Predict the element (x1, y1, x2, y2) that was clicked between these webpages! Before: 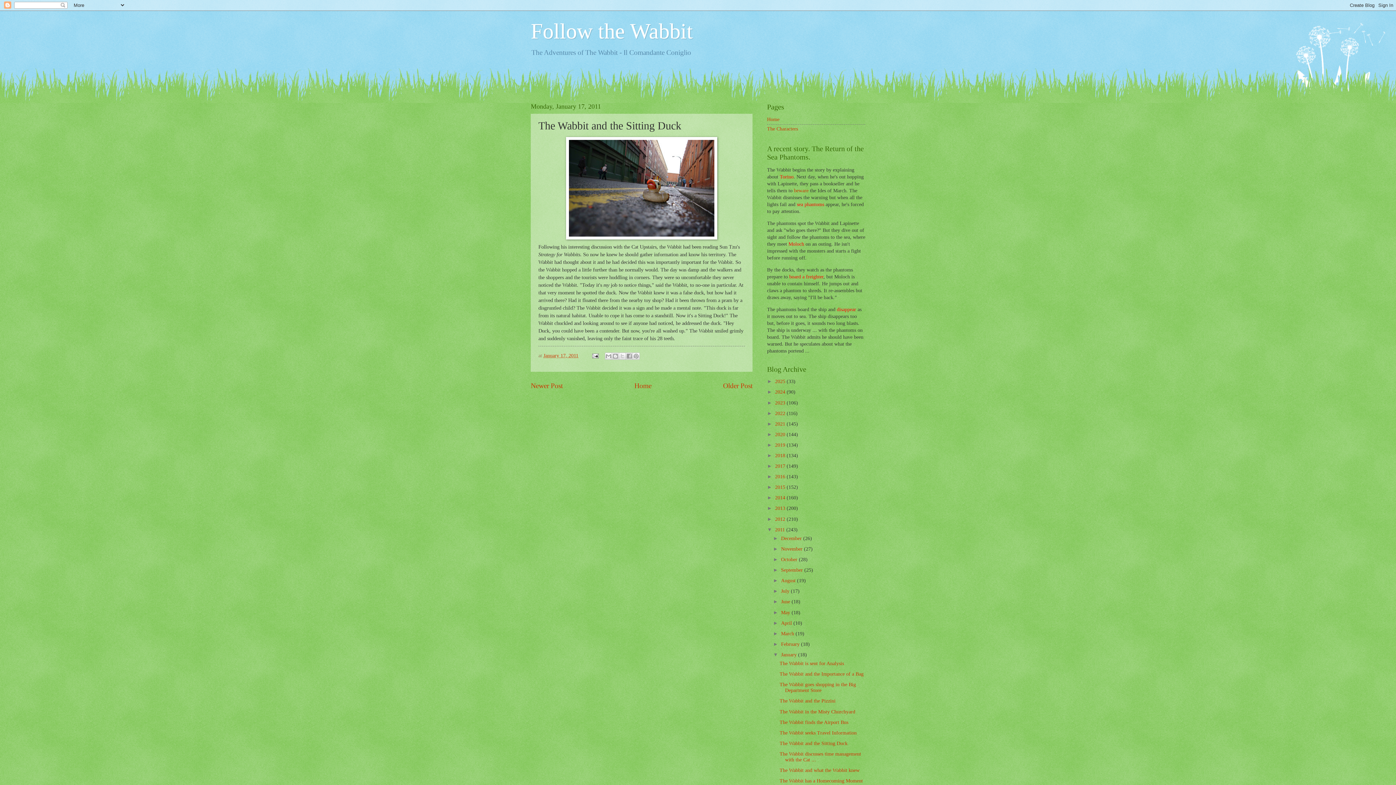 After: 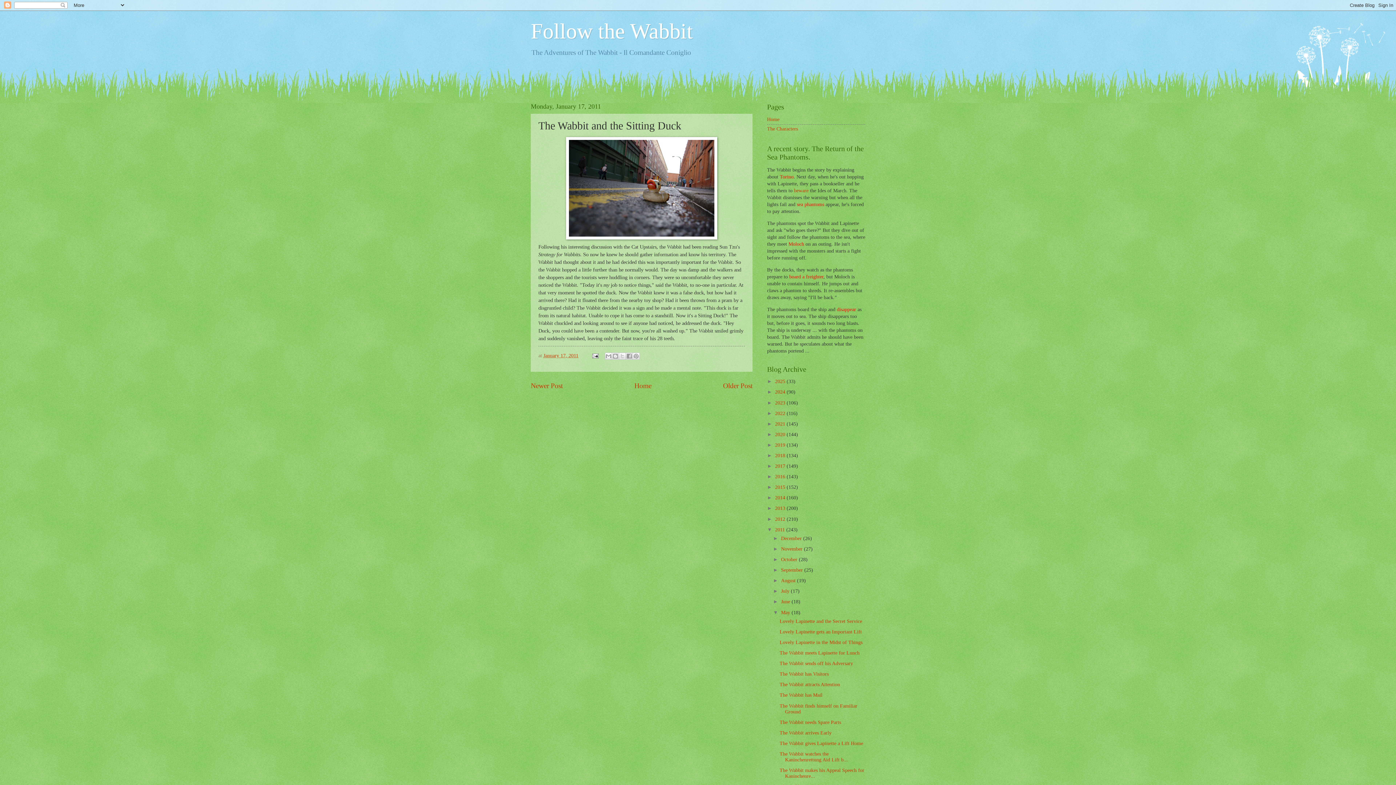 Action: bbox: (773, 610, 781, 615) label: ►  